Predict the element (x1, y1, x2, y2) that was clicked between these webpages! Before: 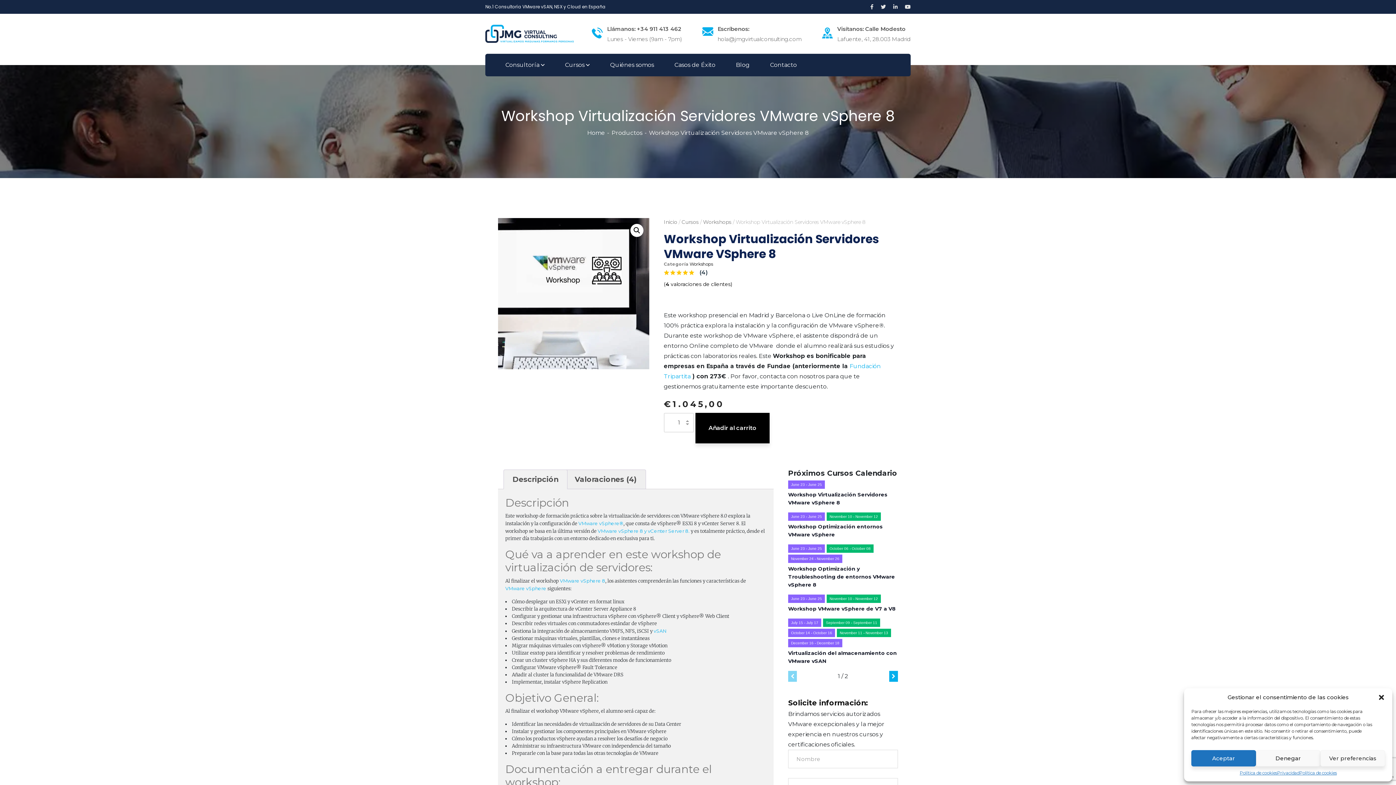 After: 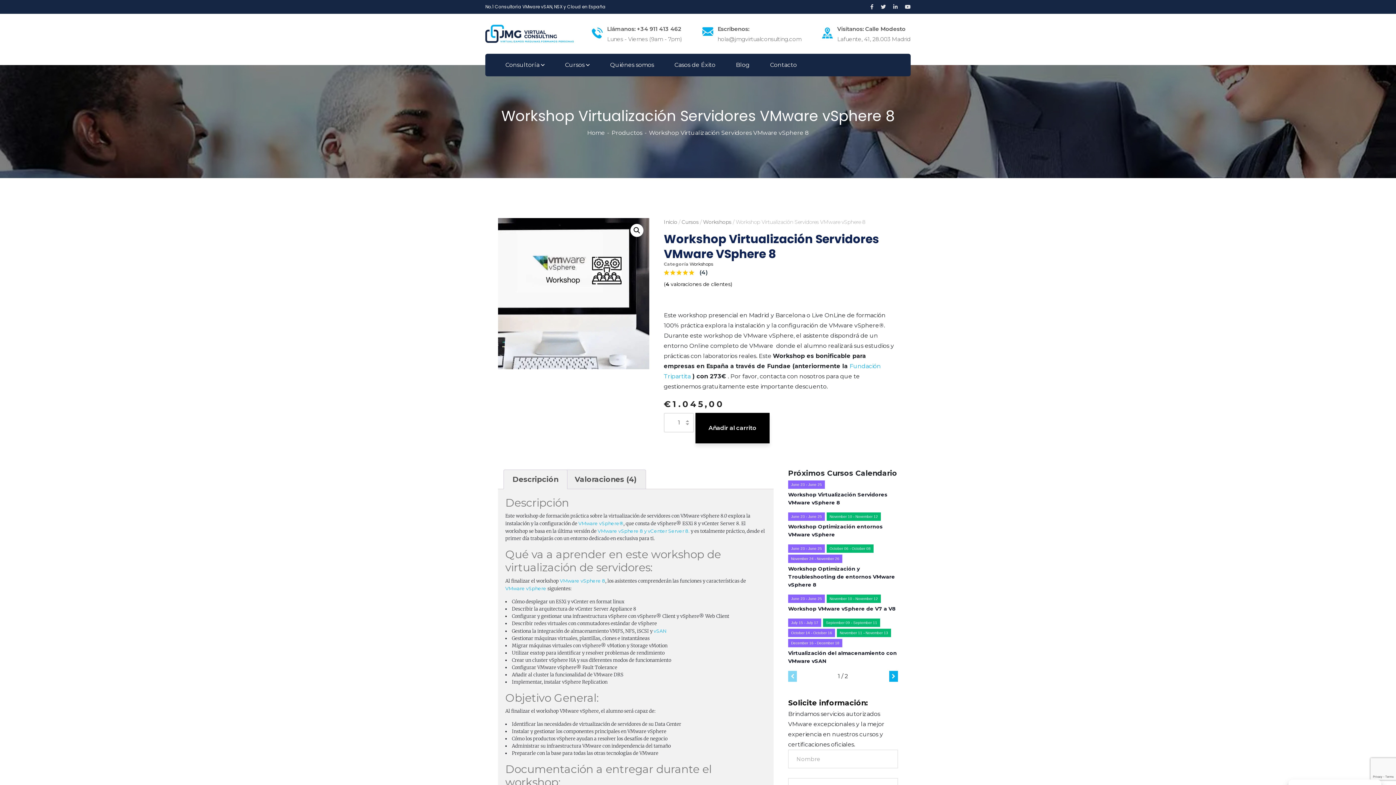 Action: label: Denegar bbox: (1256, 750, 1320, 766)